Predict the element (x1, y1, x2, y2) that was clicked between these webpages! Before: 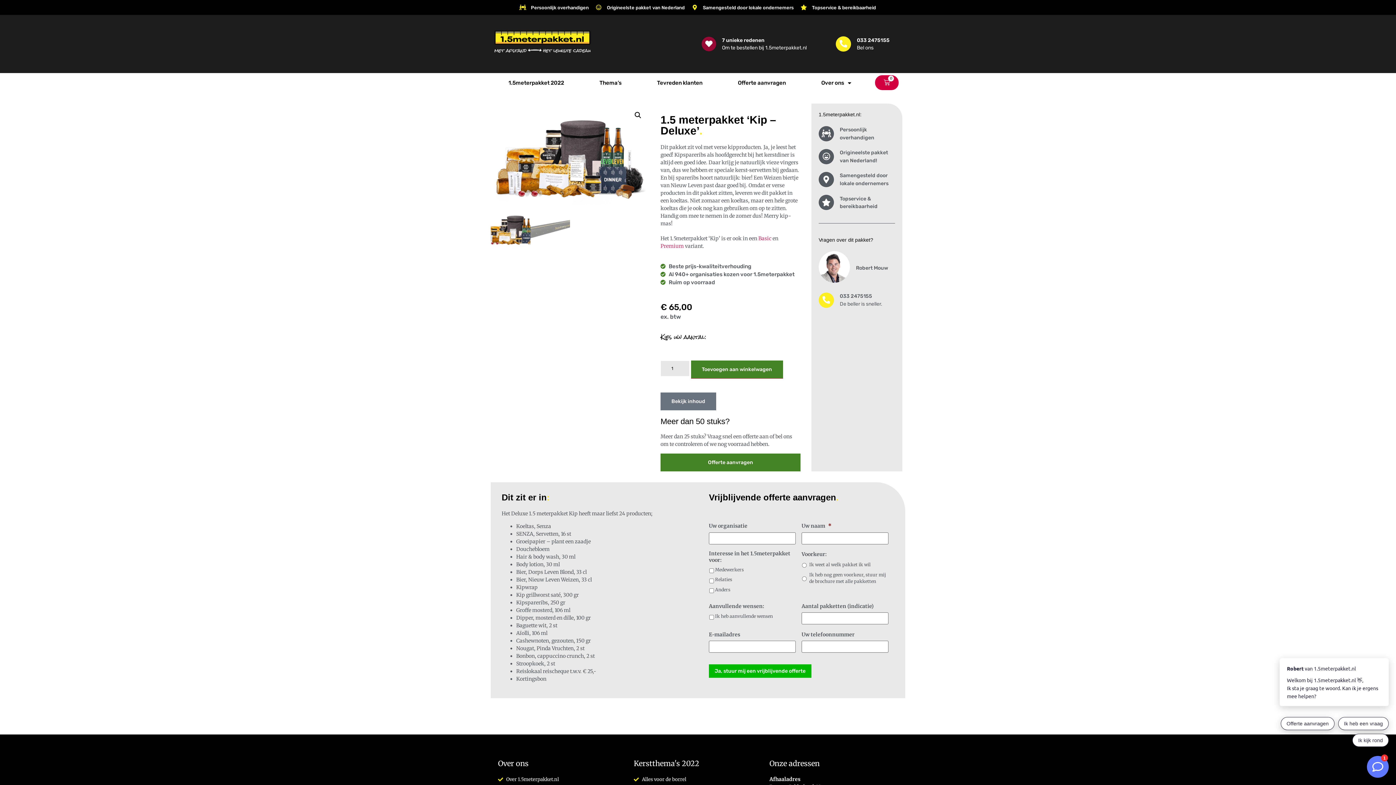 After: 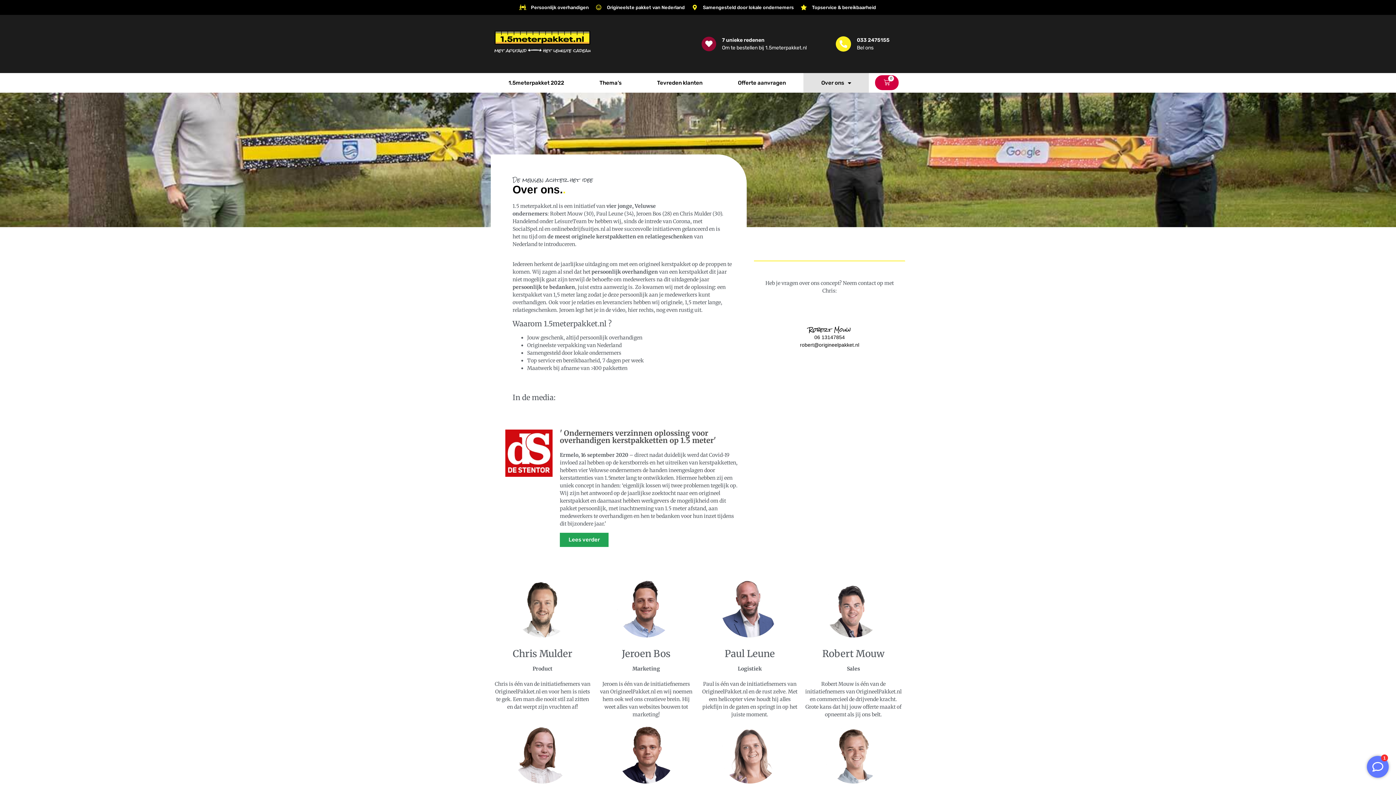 Action: label: Over 1.5meterpakket.nl bbox: (498, 776, 626, 784)